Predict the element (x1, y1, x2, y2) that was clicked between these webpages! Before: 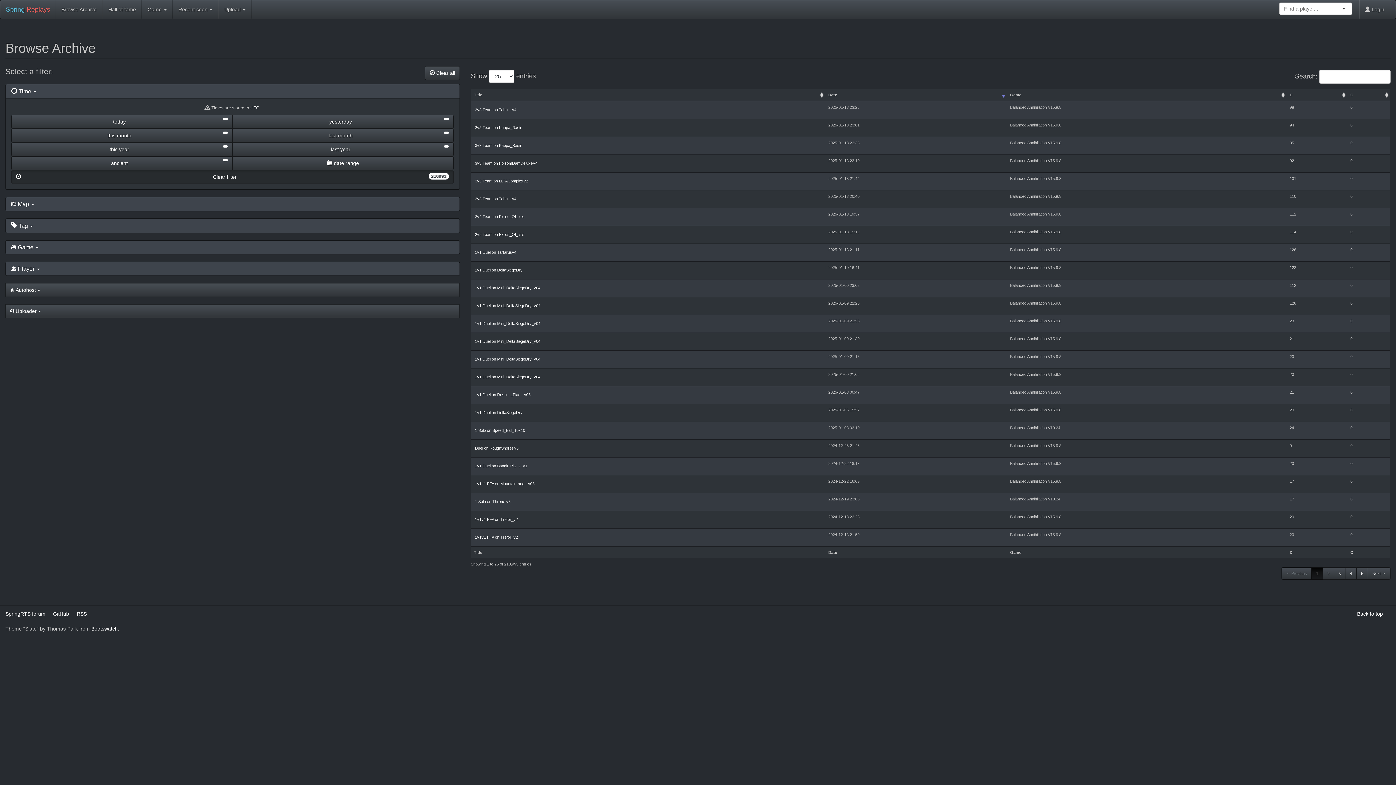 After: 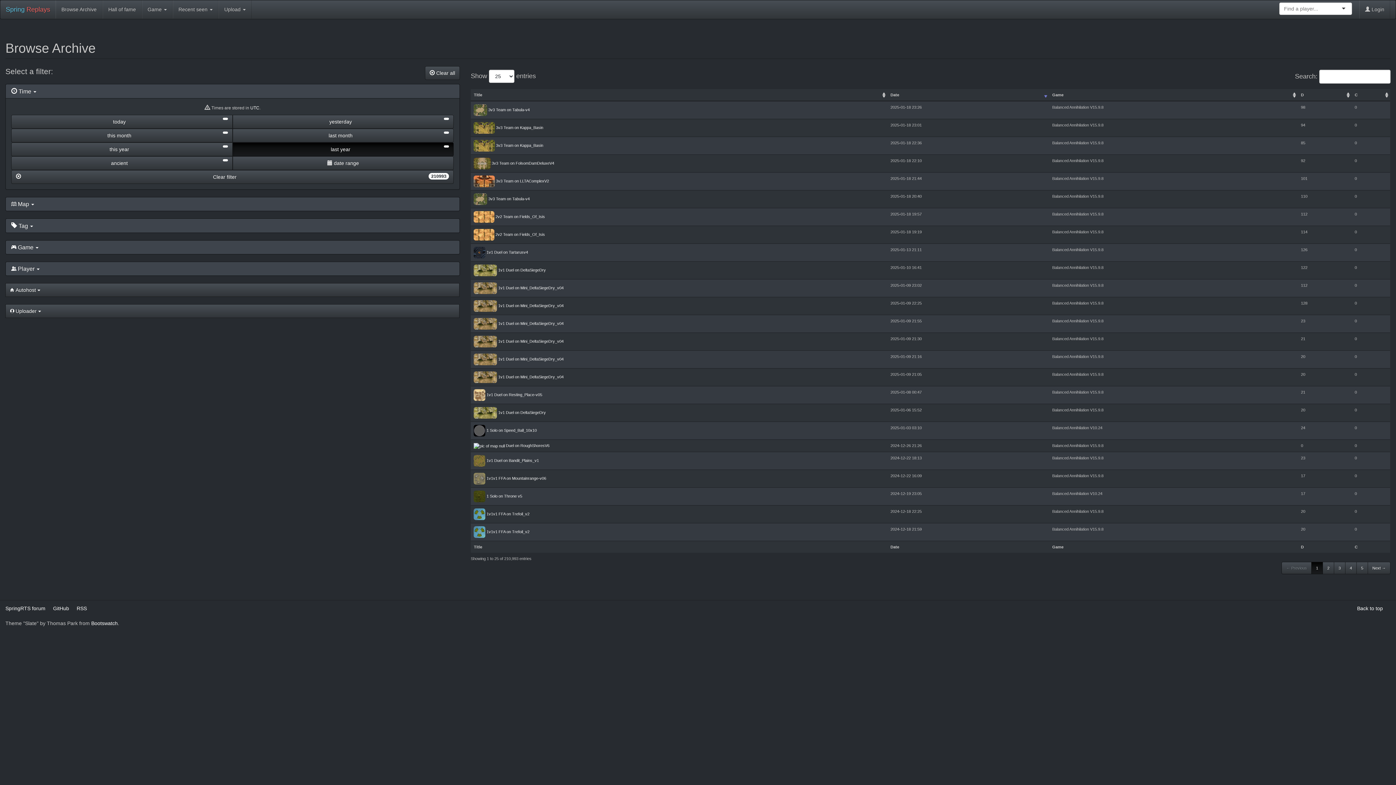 Action: label: last year bbox: (232, 142, 453, 156)